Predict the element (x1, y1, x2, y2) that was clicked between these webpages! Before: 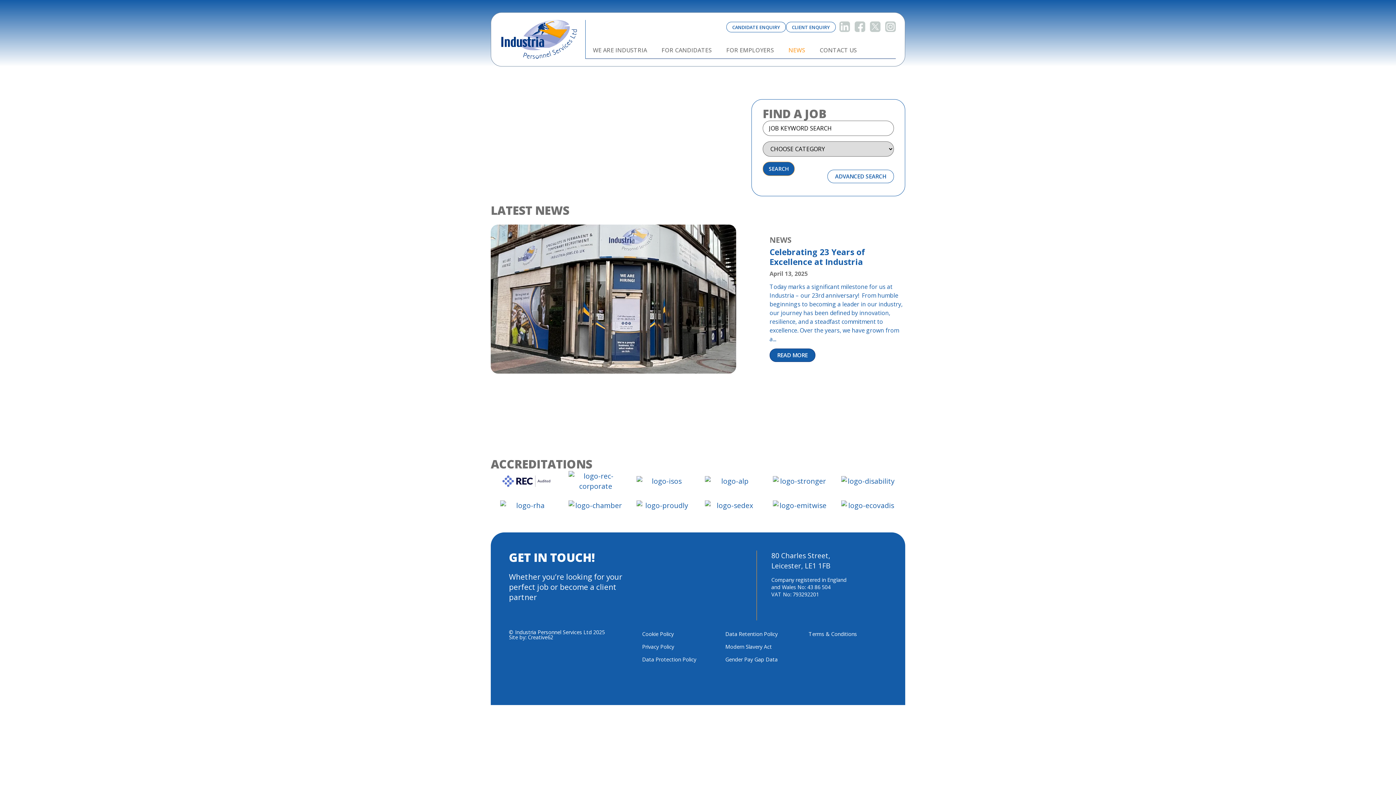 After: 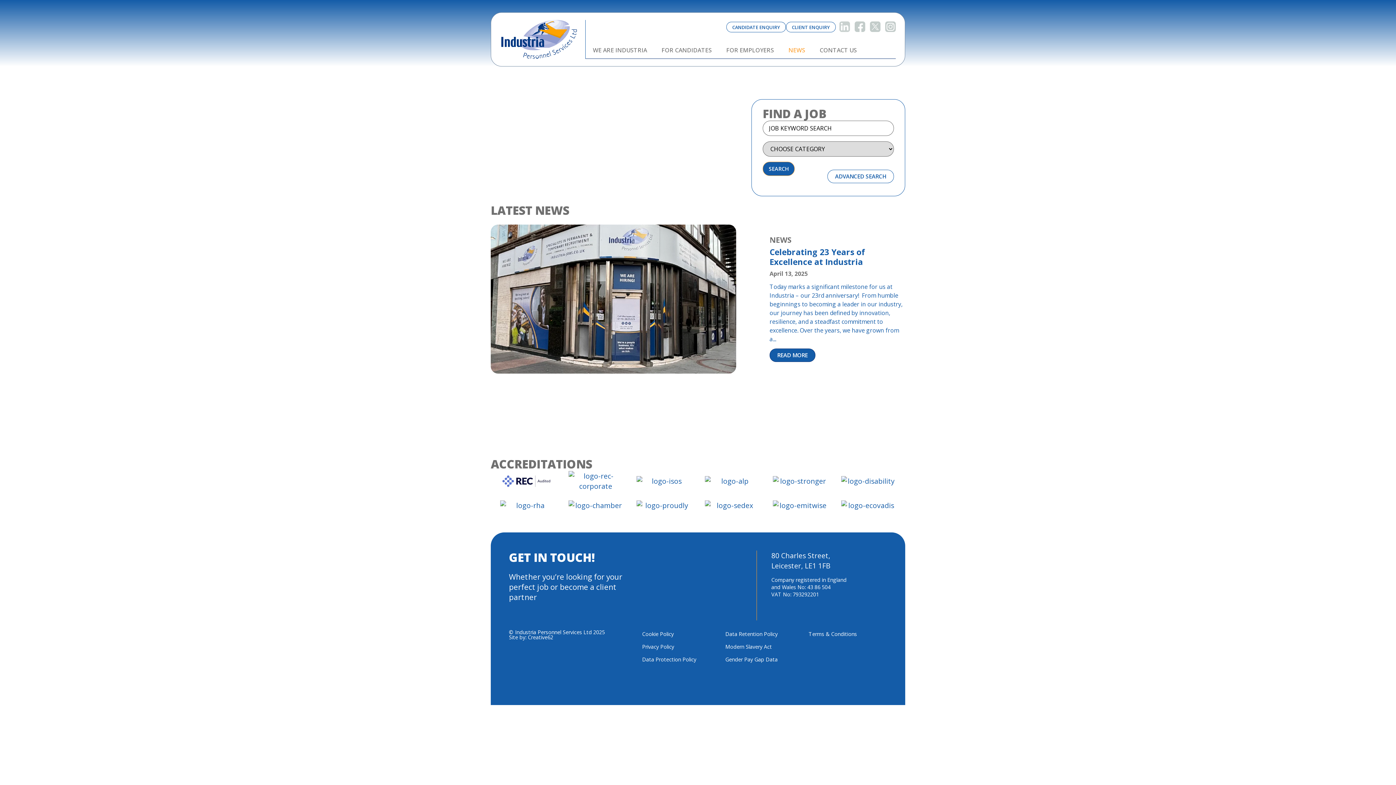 Action: bbox: (839, 21, 850, 32) label: links to Linkedin